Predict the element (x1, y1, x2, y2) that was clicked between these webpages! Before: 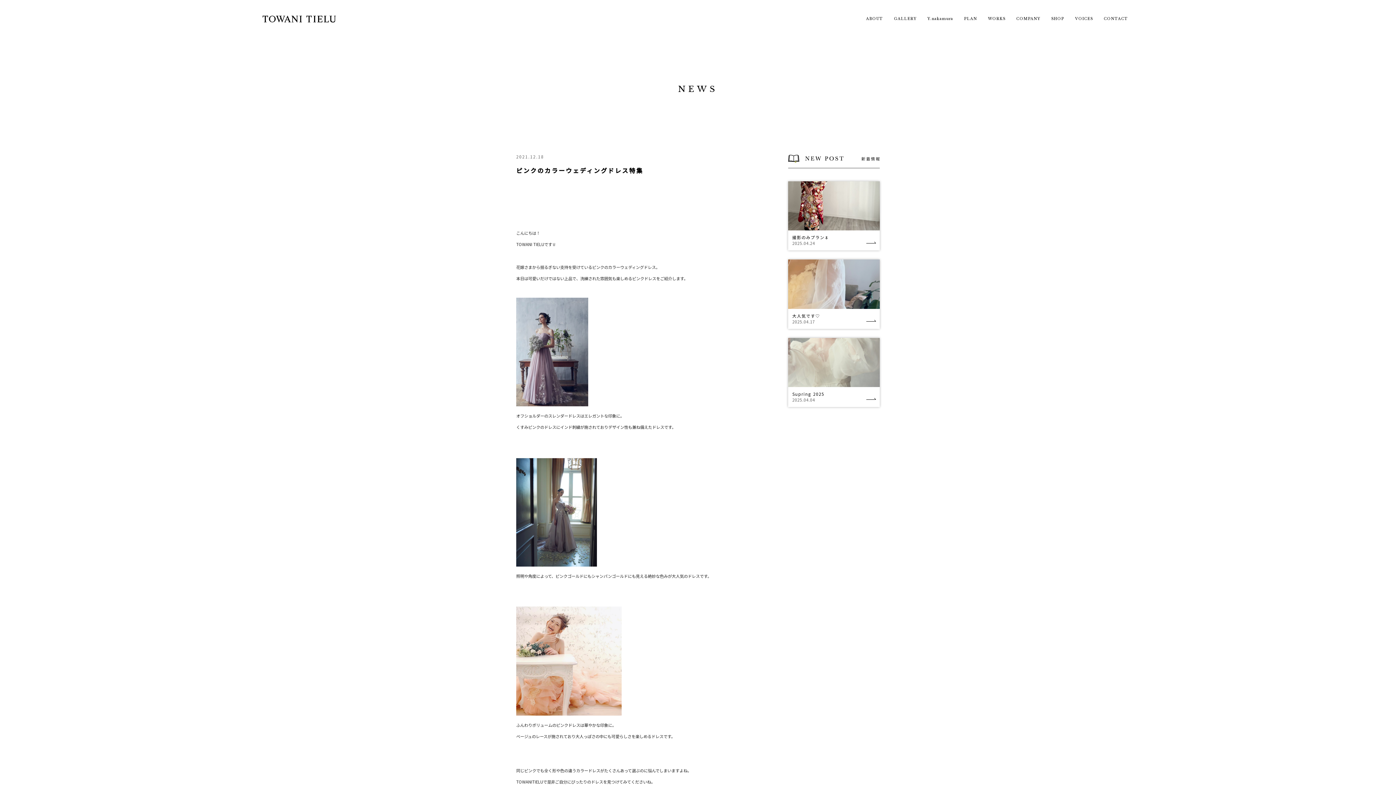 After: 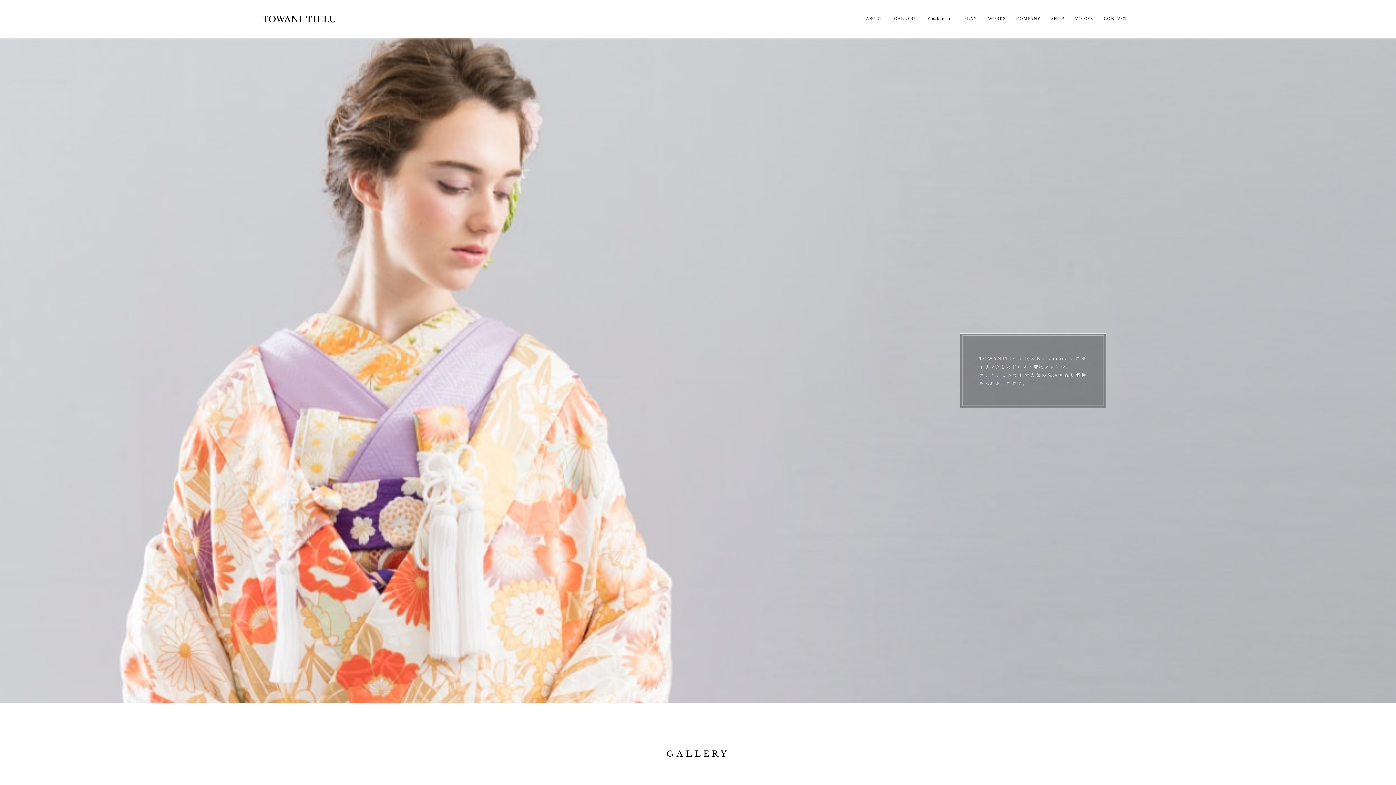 Action: label: Y.nakamura bbox: (925, 15, 955, 22)